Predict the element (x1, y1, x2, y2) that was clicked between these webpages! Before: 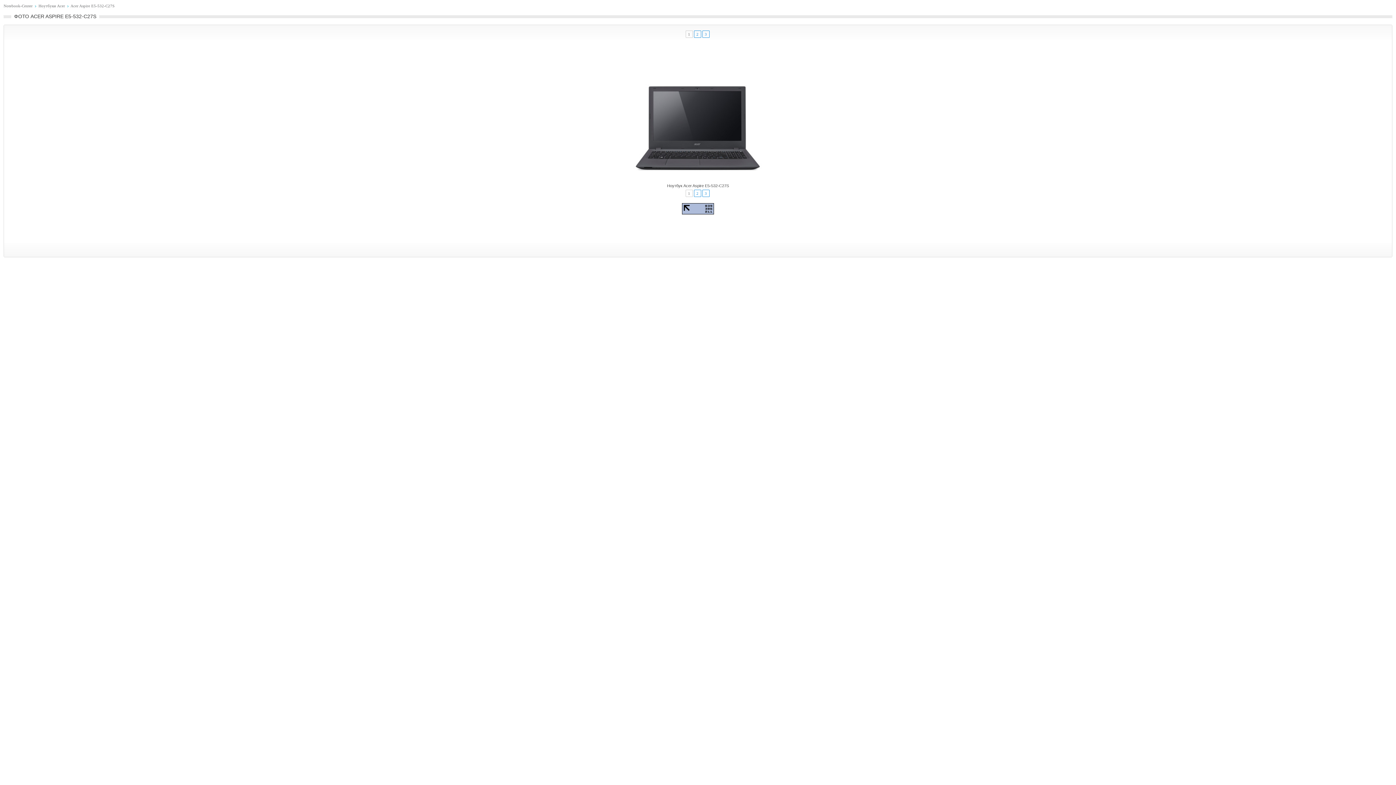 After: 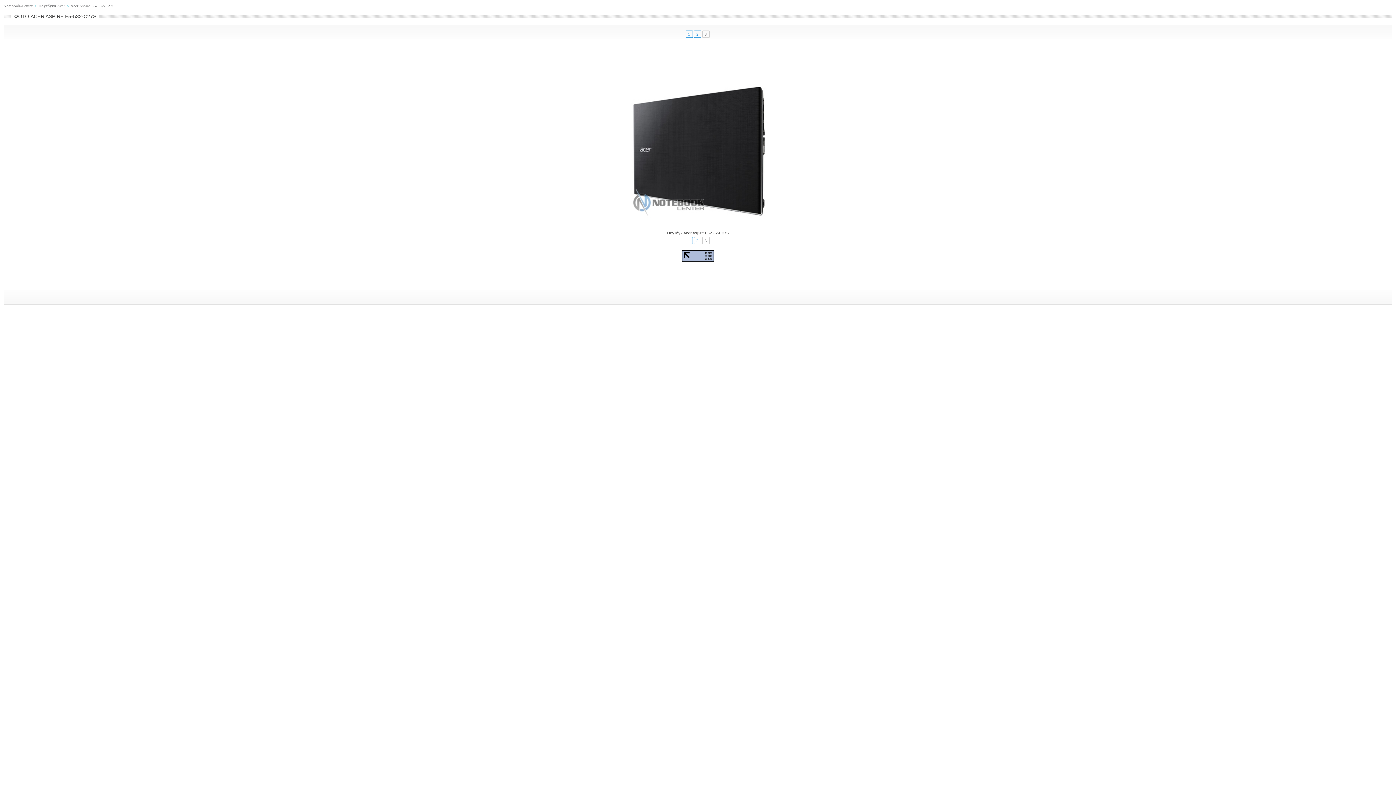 Action: label: 3 bbox: (702, 189, 709, 197)